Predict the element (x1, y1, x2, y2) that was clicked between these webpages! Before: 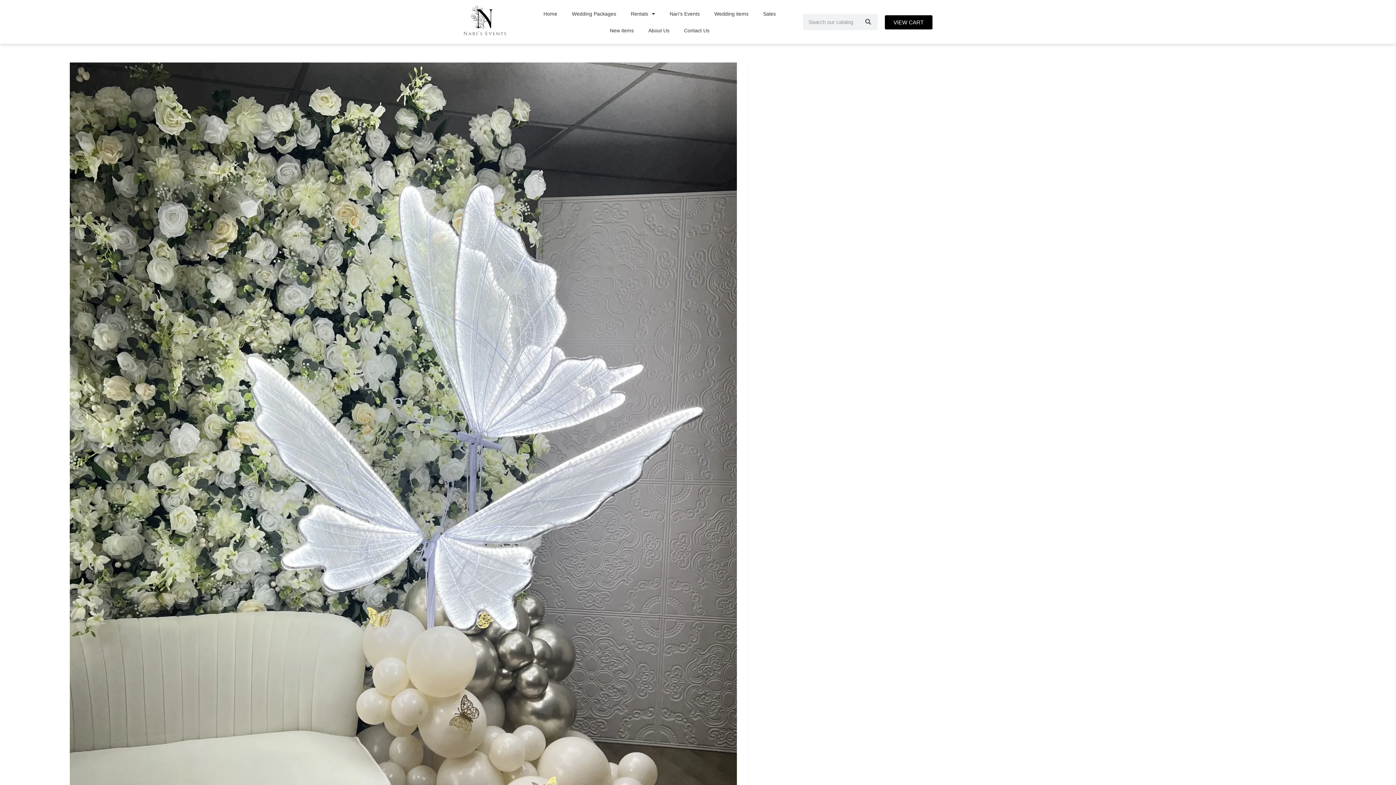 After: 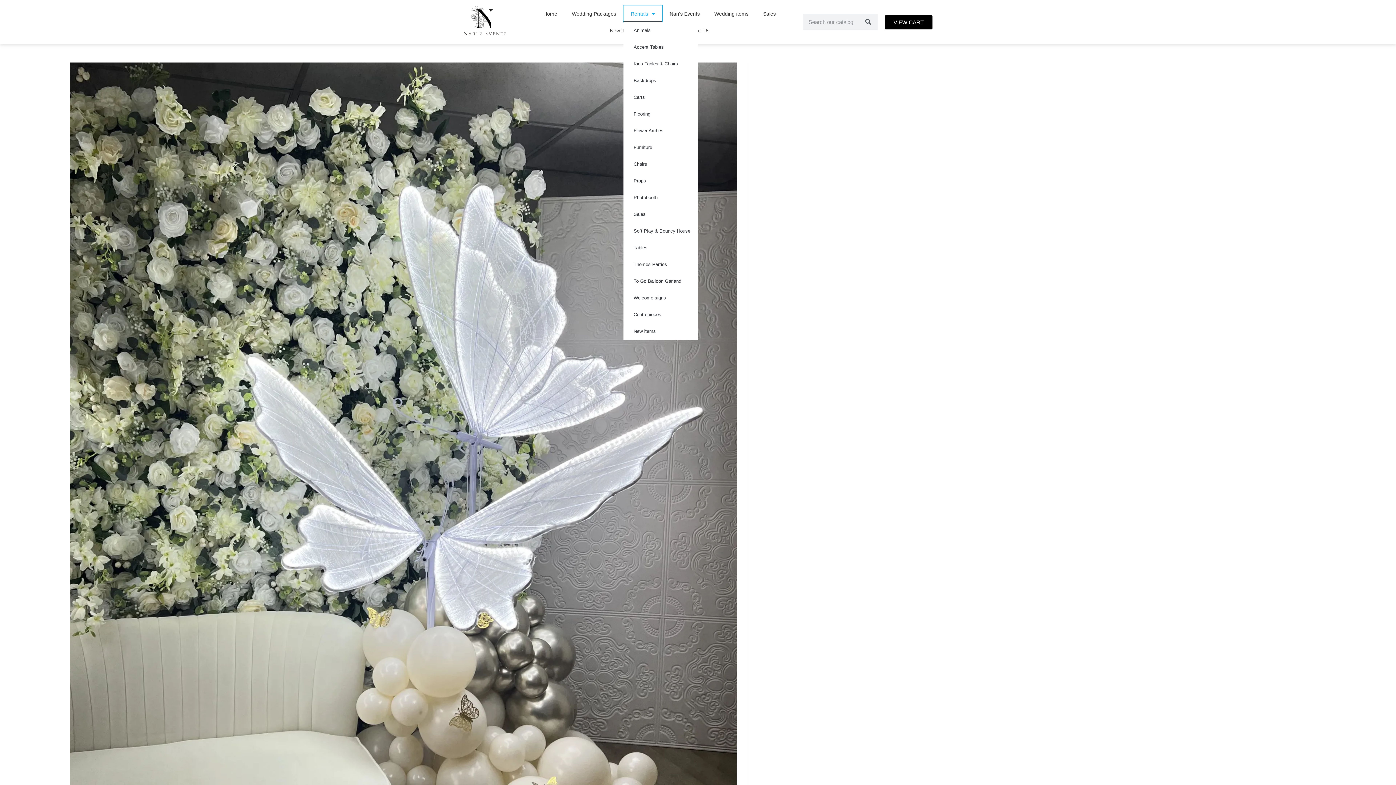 Action: bbox: (623, 5, 662, 22) label: Rentals